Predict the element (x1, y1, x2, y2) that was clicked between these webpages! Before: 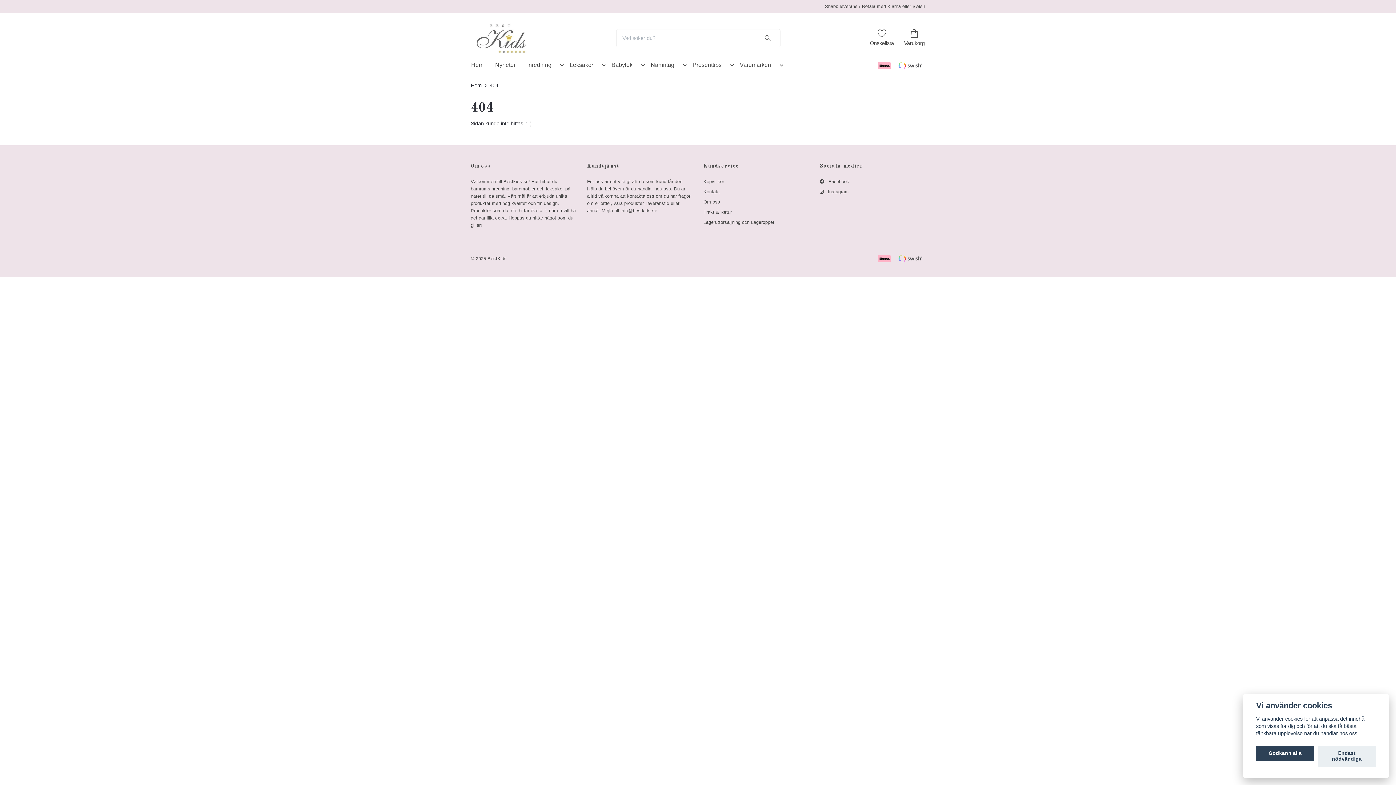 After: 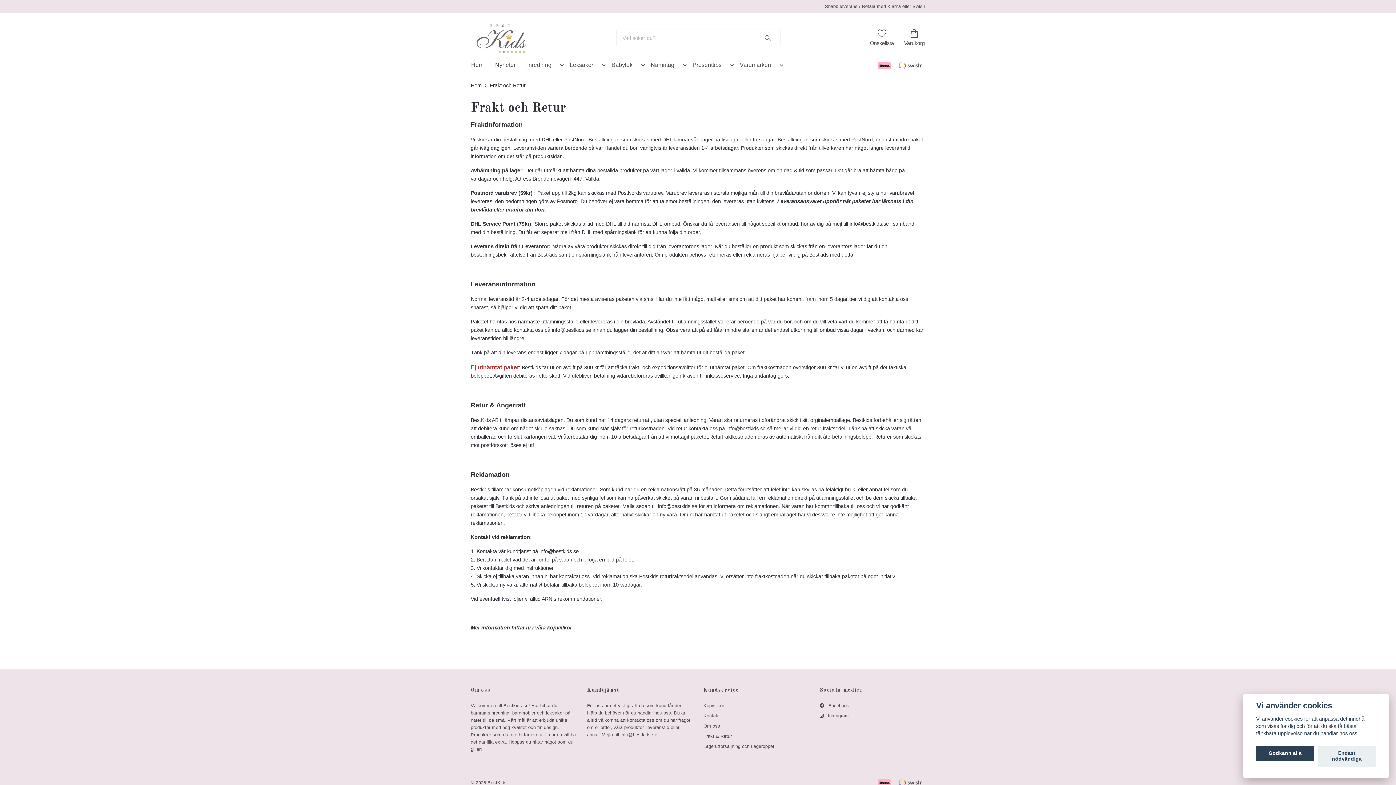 Action: label: Frakt & Retur bbox: (703, 209, 732, 214)